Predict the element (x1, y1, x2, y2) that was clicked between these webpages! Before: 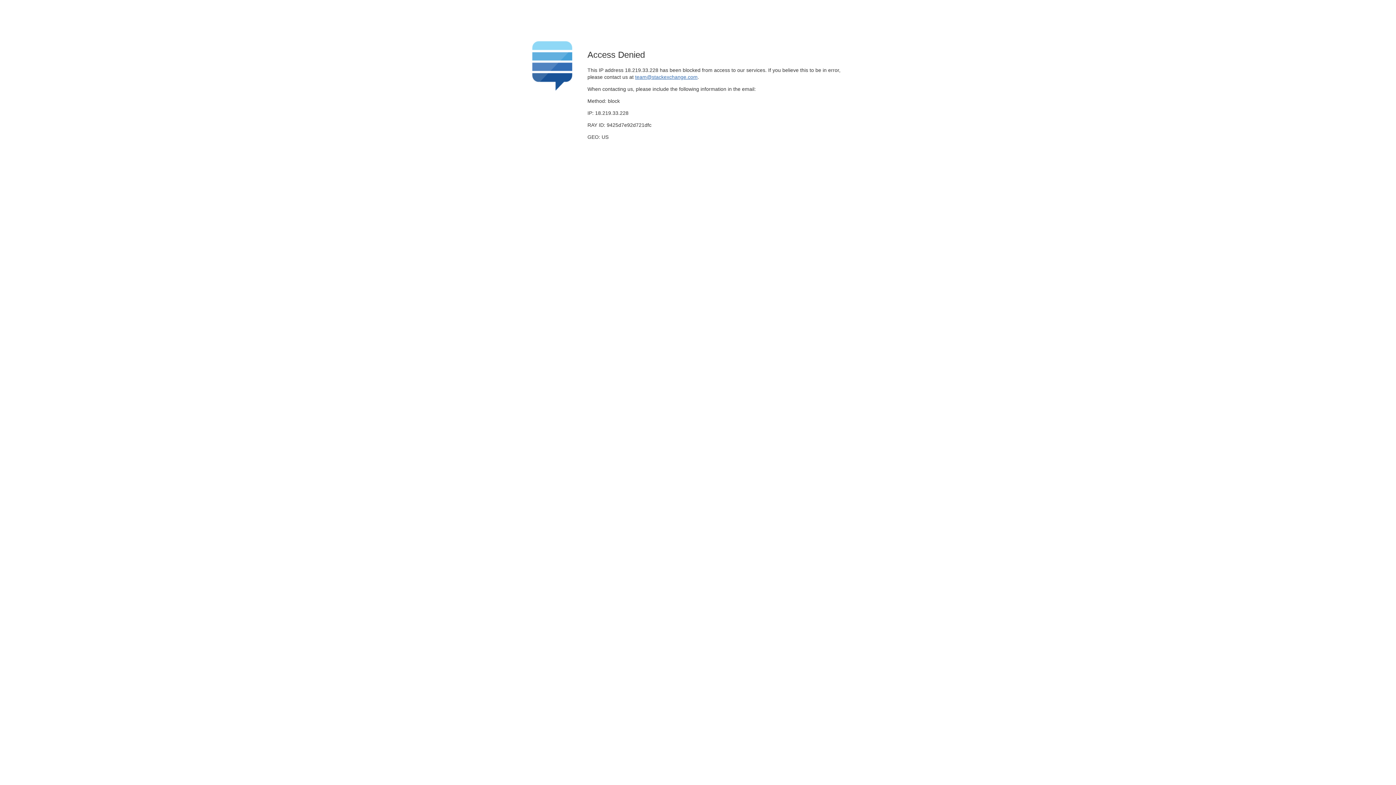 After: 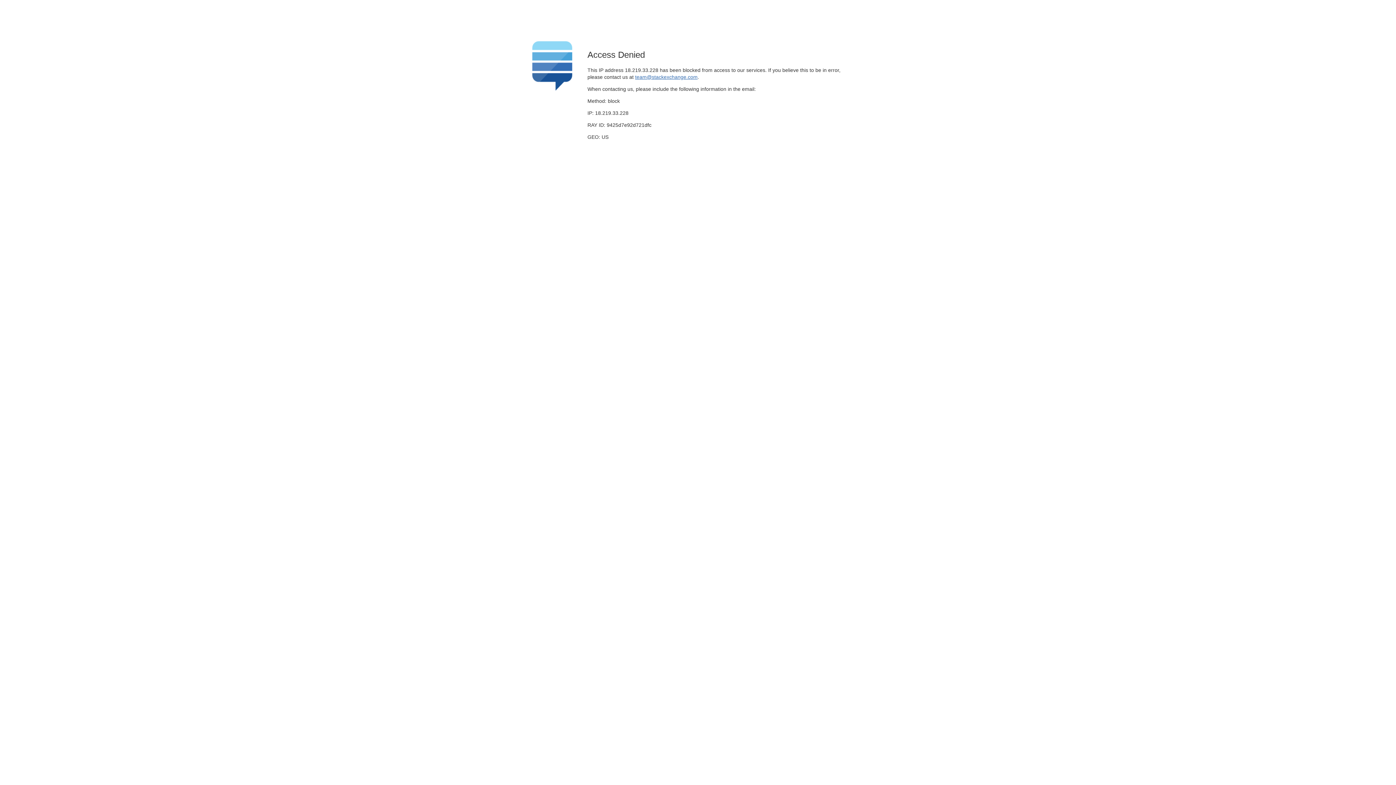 Action: label: team@stackexchange.com bbox: (635, 74, 697, 79)